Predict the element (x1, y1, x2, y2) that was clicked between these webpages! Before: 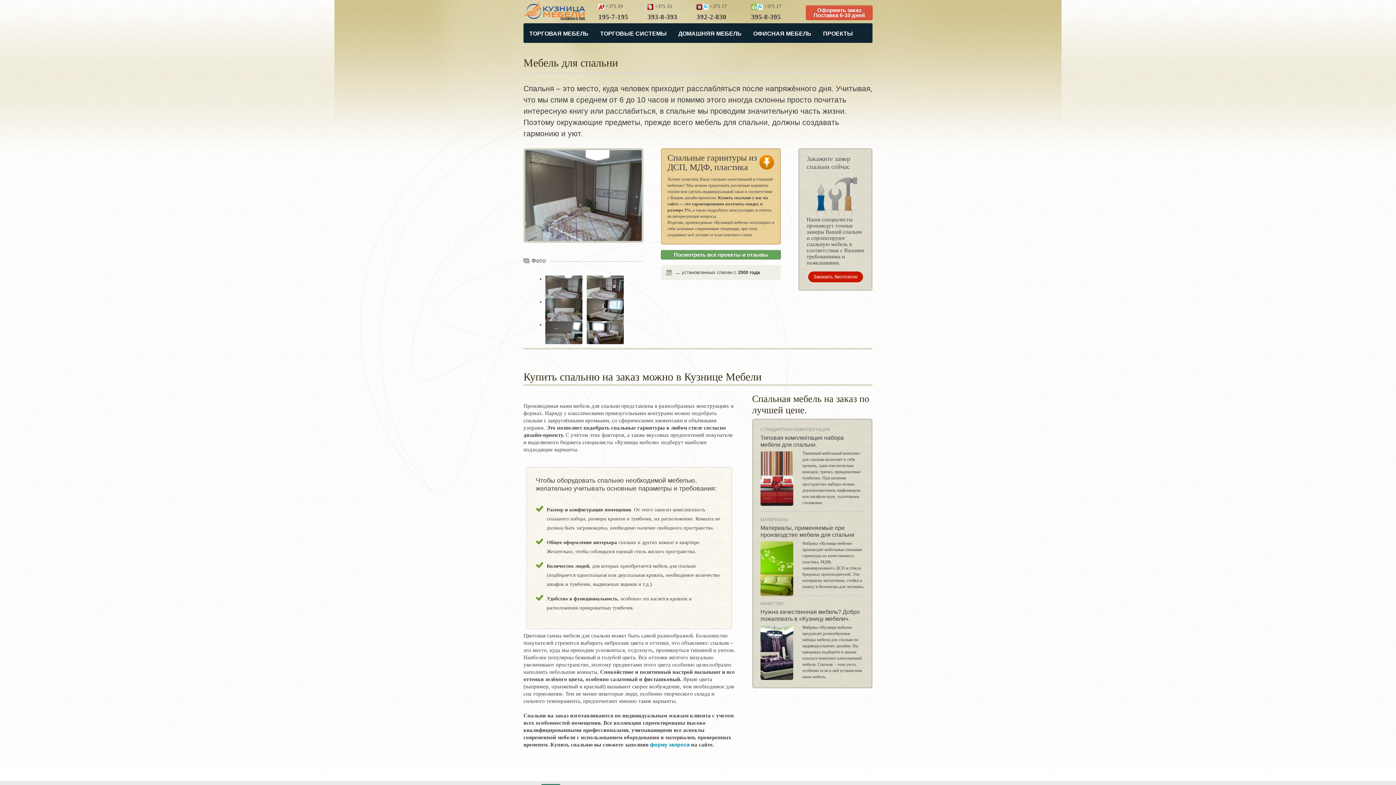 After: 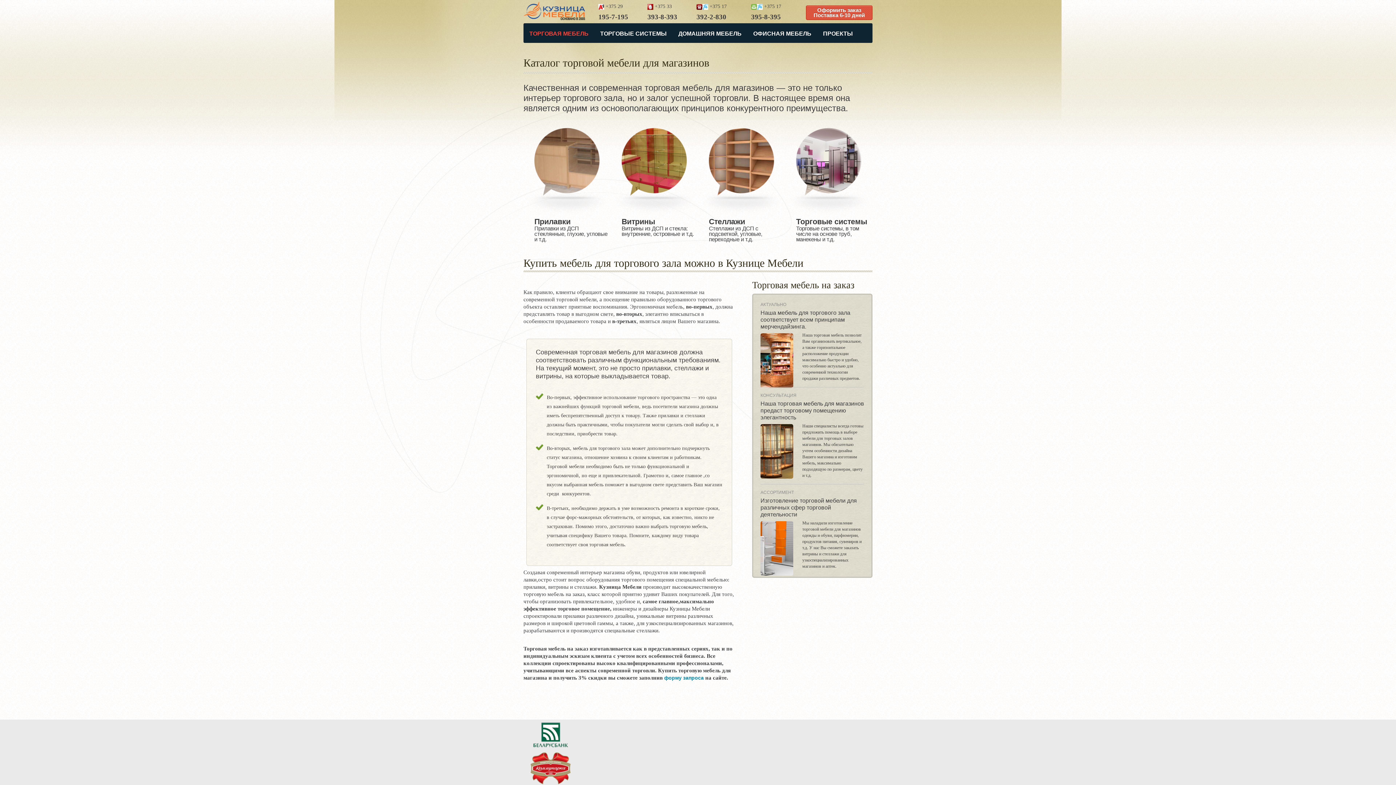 Action: label: ТОРГОВАЯ МЕБЕЛЬ bbox: (524, 26, 594, 40)